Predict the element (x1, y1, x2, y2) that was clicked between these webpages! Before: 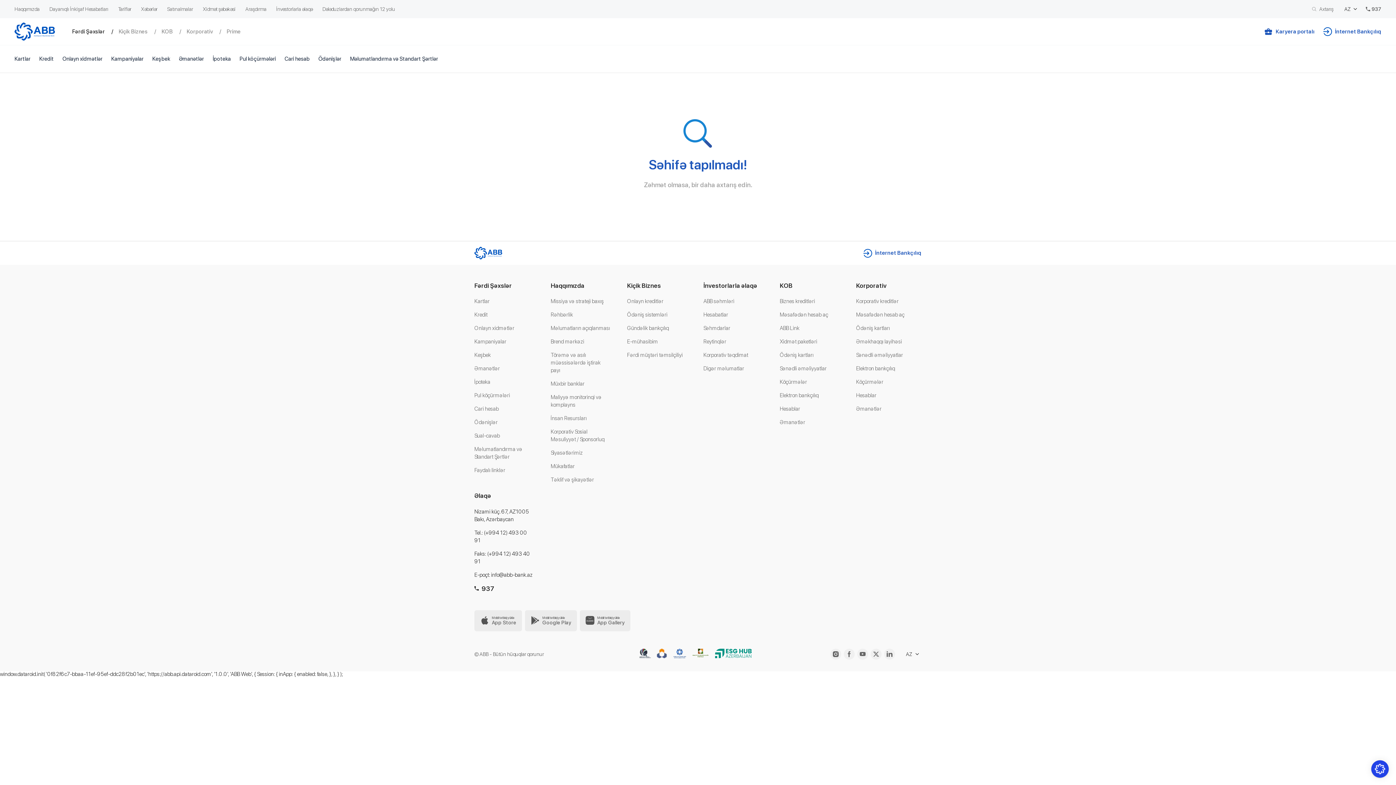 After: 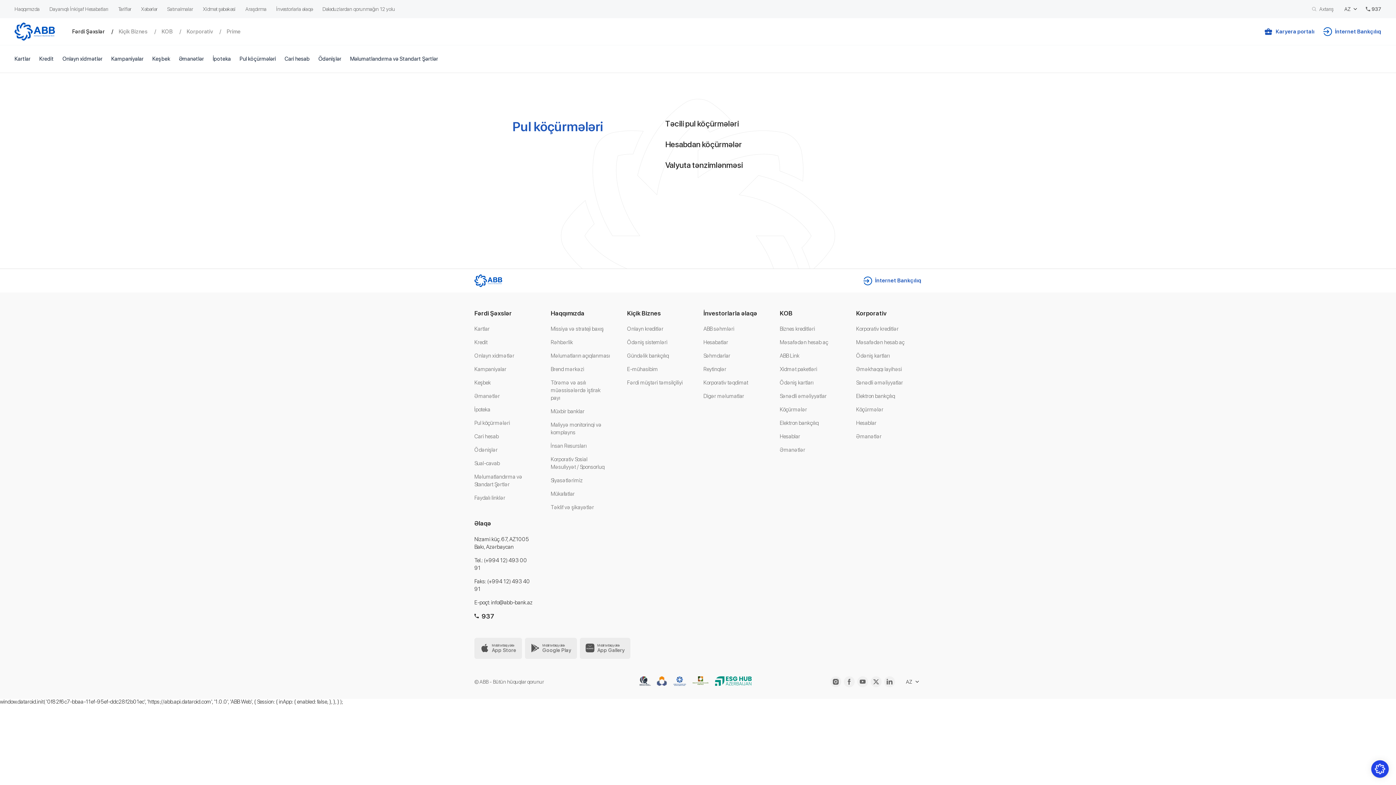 Action: label: Pul köçürmələri bbox: (239, 56, 276, 62)